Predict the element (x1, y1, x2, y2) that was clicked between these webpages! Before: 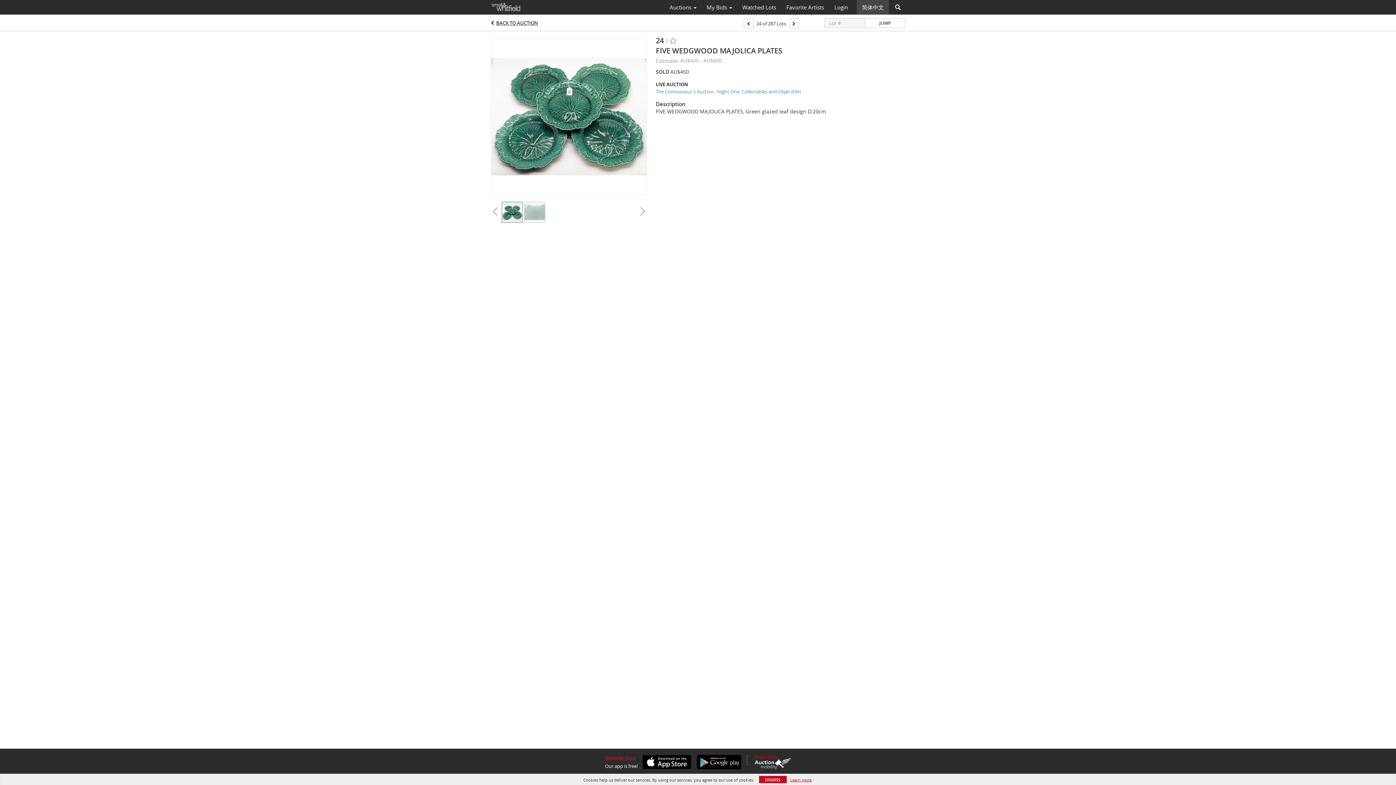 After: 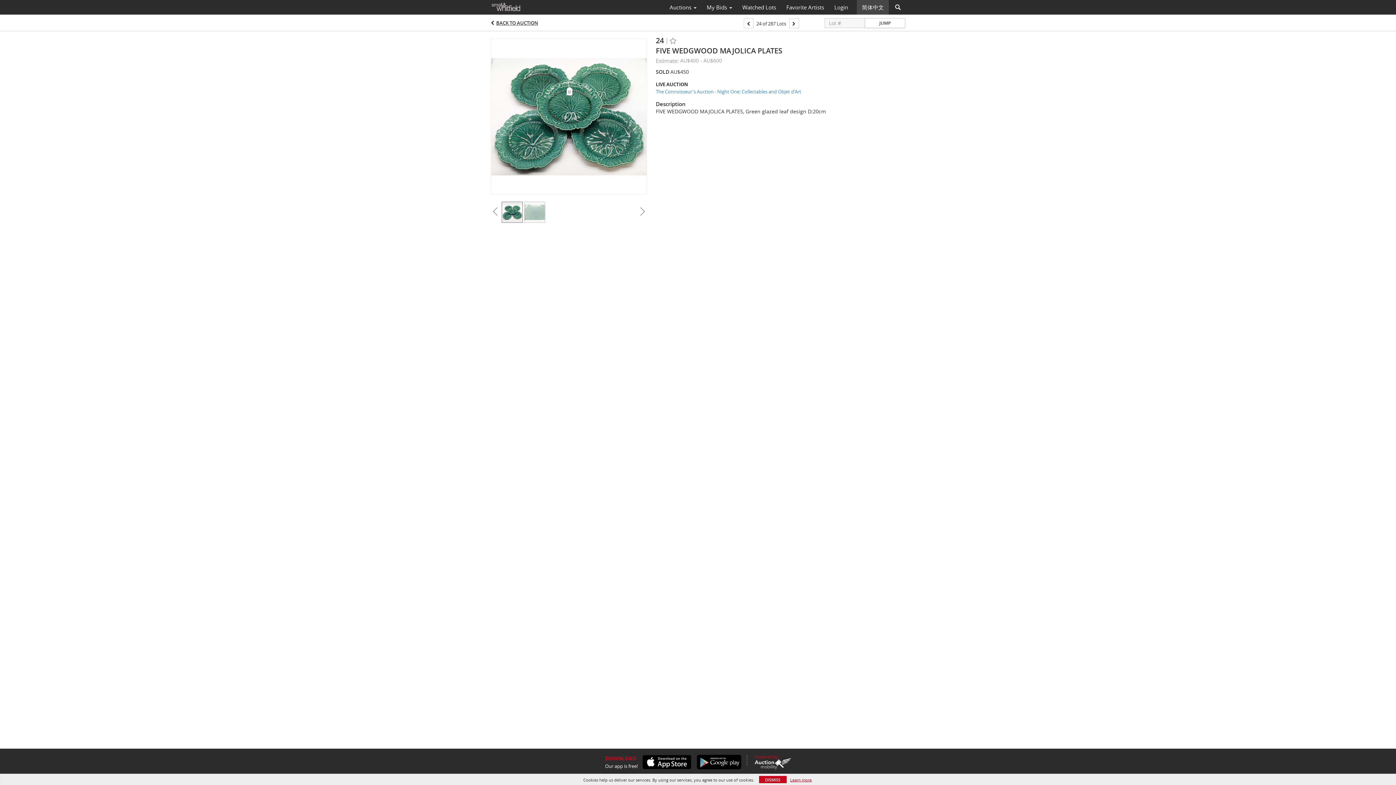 Action: label: JUMP bbox: (865, 18, 905, 28)